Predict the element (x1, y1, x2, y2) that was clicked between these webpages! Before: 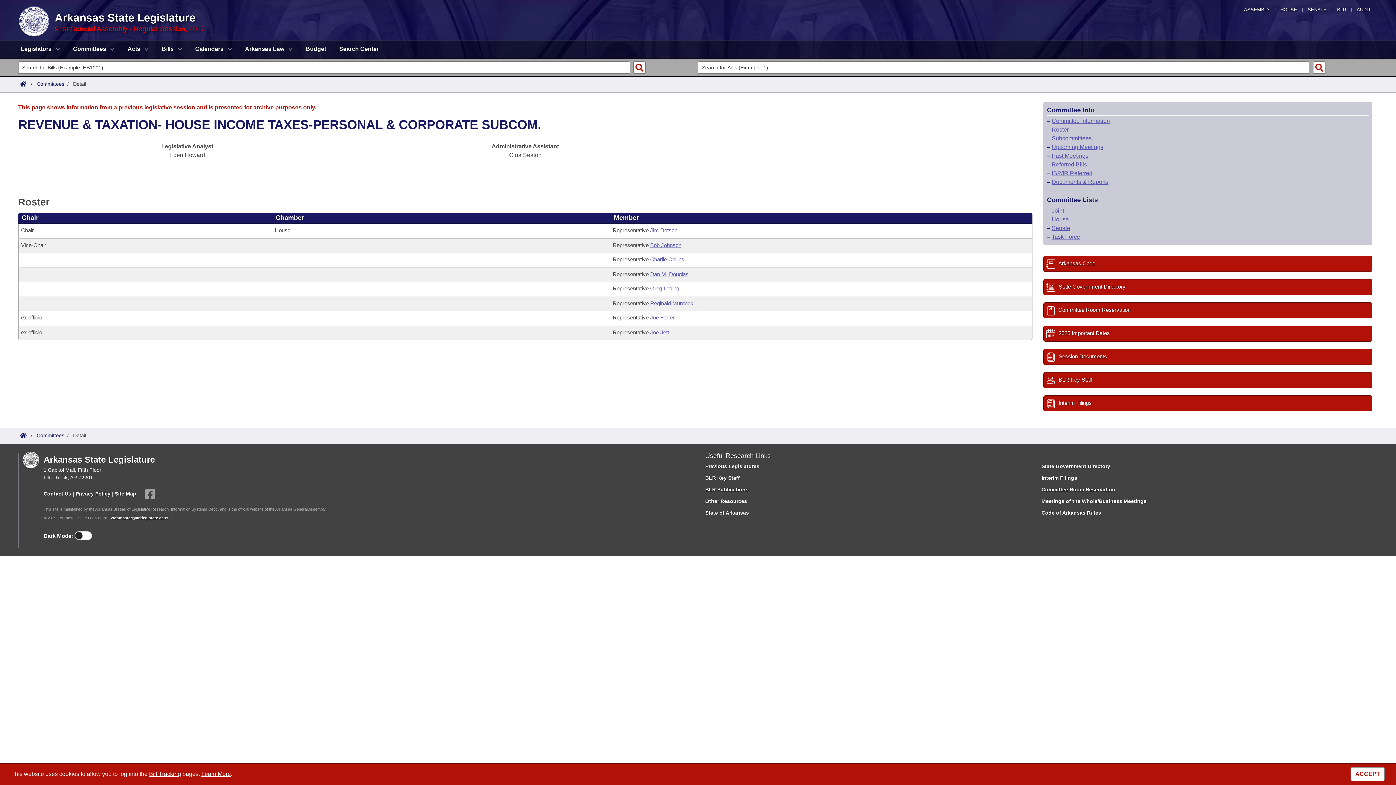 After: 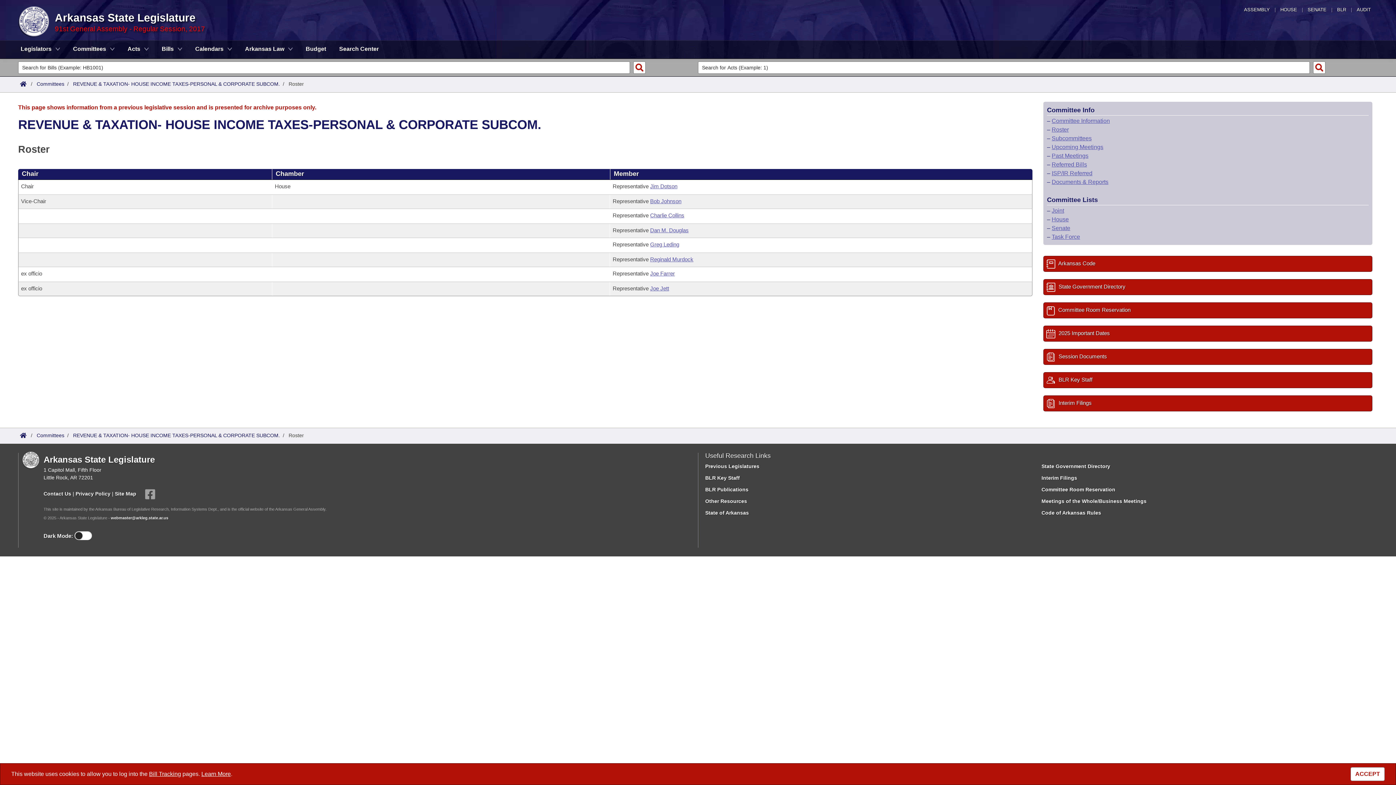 Action: label: Roster bbox: (1052, 126, 1069, 132)